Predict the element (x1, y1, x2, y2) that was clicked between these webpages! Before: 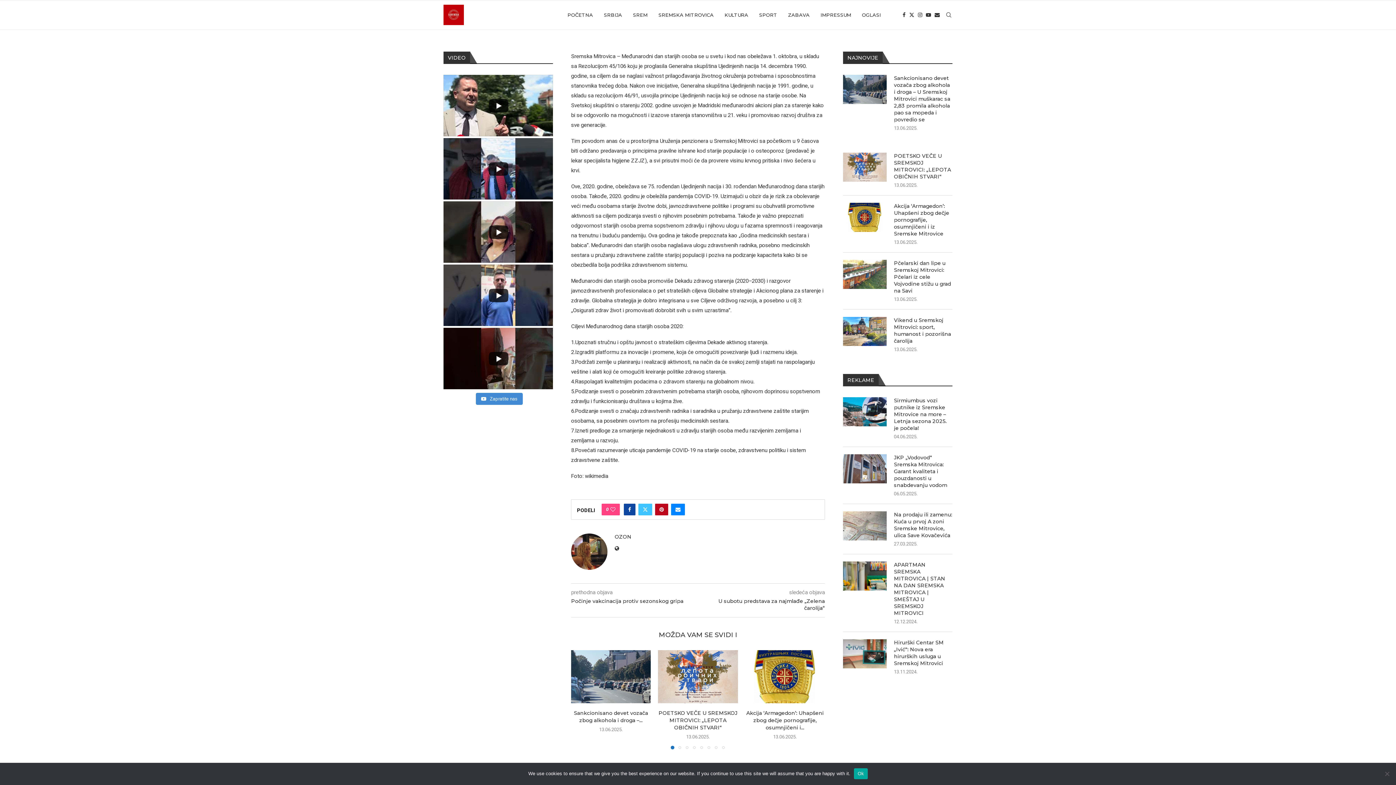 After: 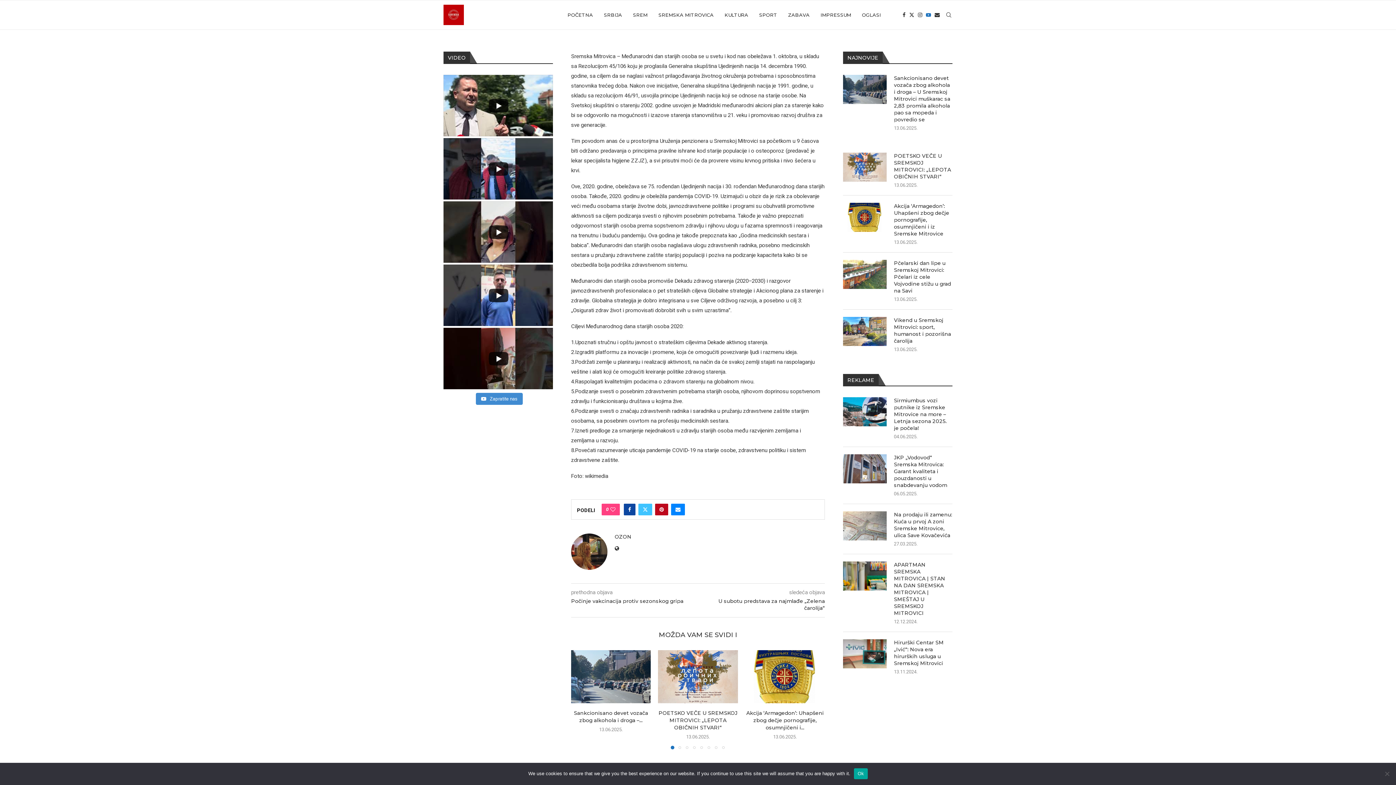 Action: label: Youtube bbox: (926, 0, 931, 29)